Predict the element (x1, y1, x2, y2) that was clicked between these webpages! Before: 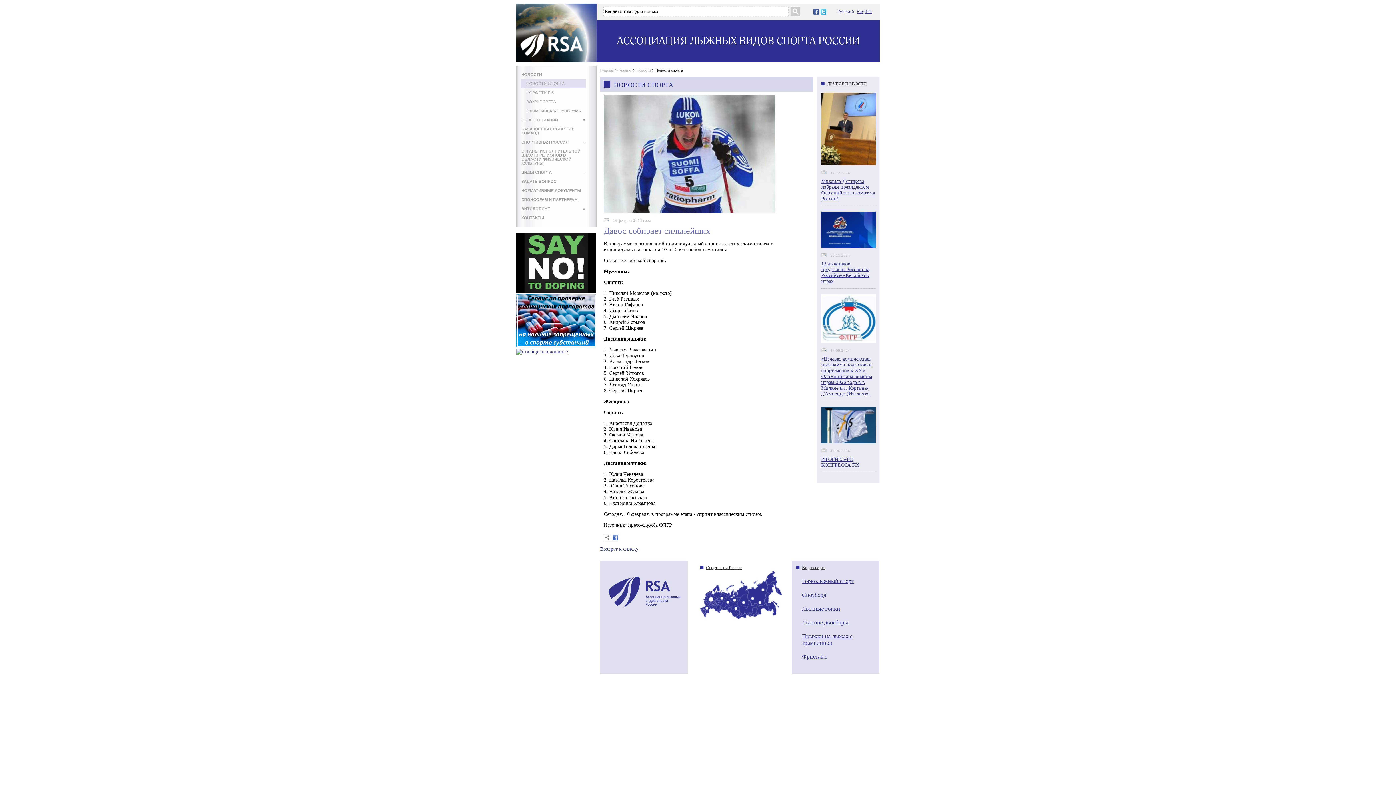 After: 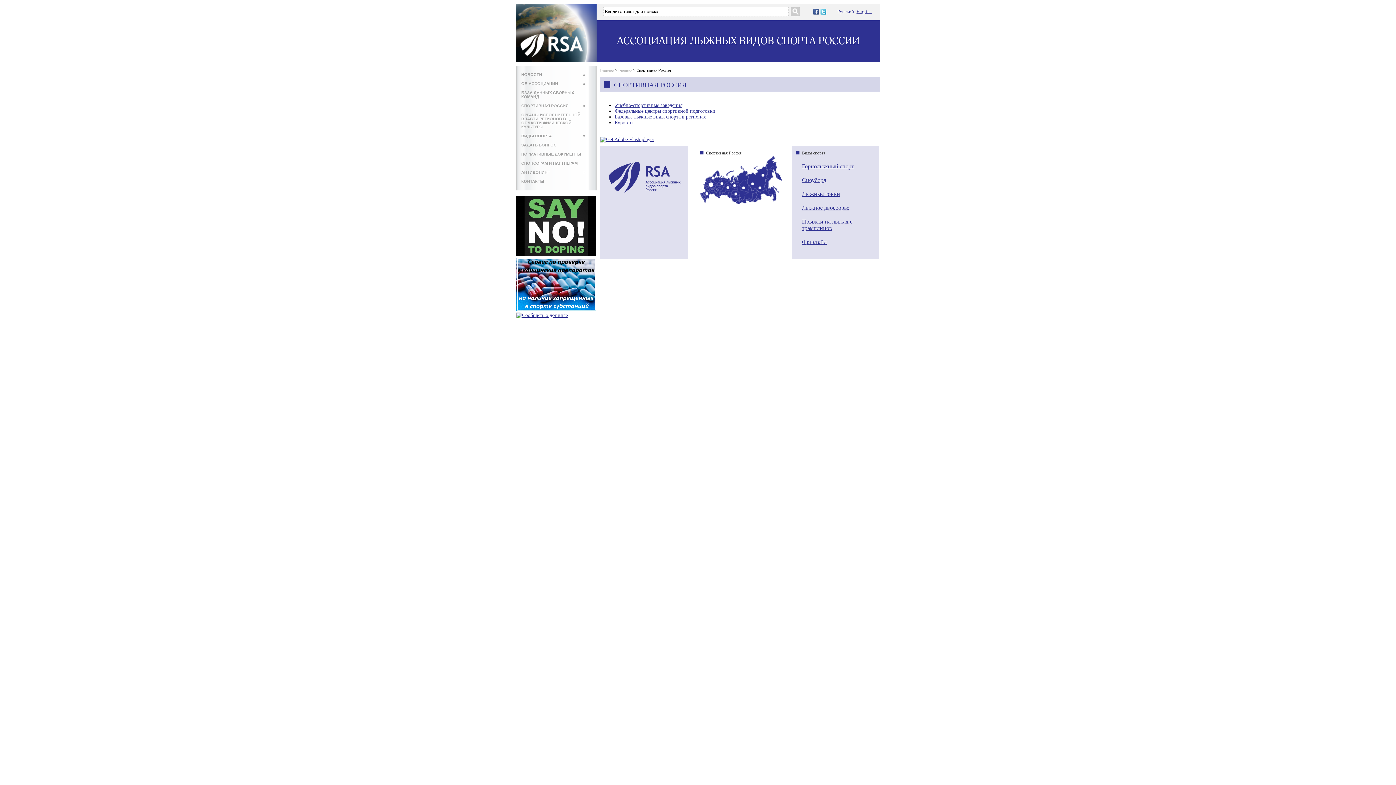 Action: bbox: (700, 615, 782, 620)